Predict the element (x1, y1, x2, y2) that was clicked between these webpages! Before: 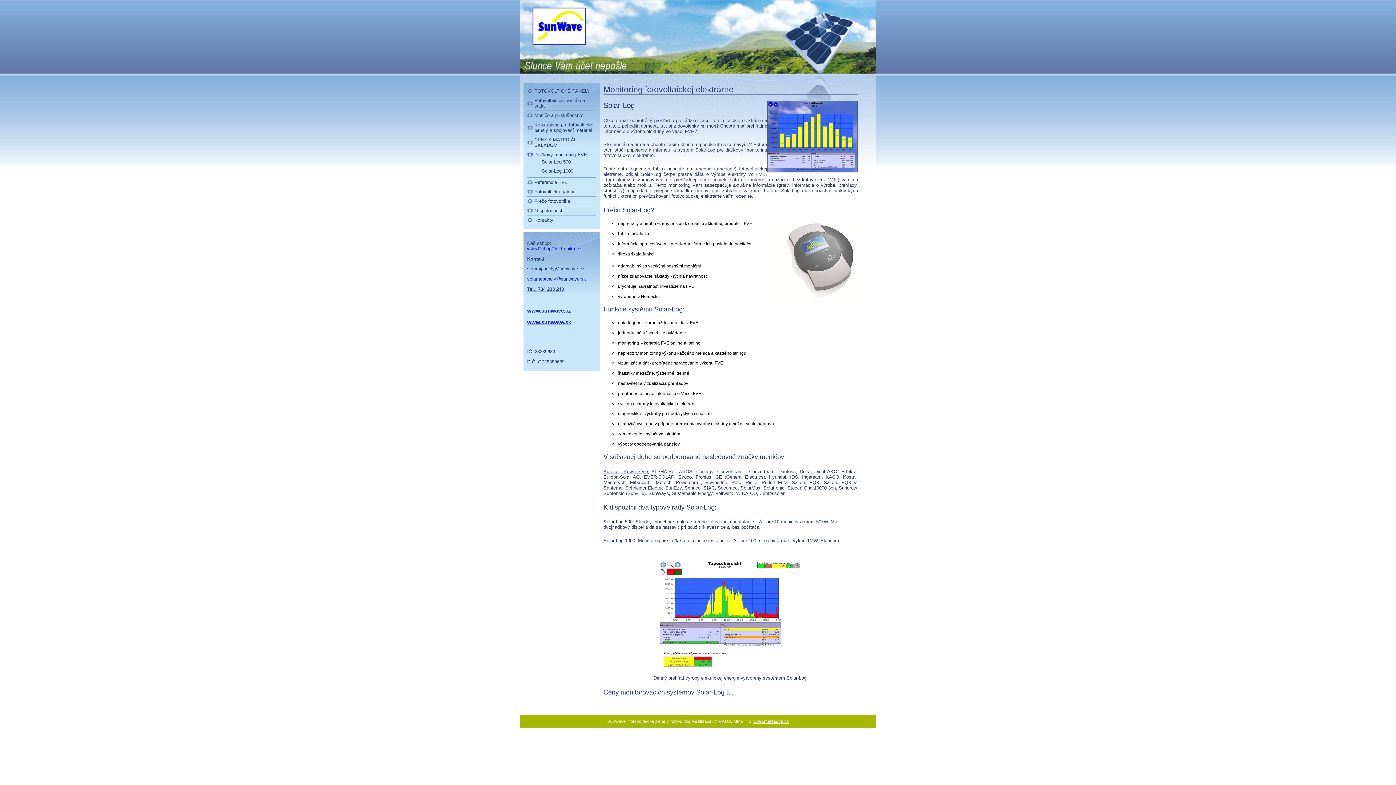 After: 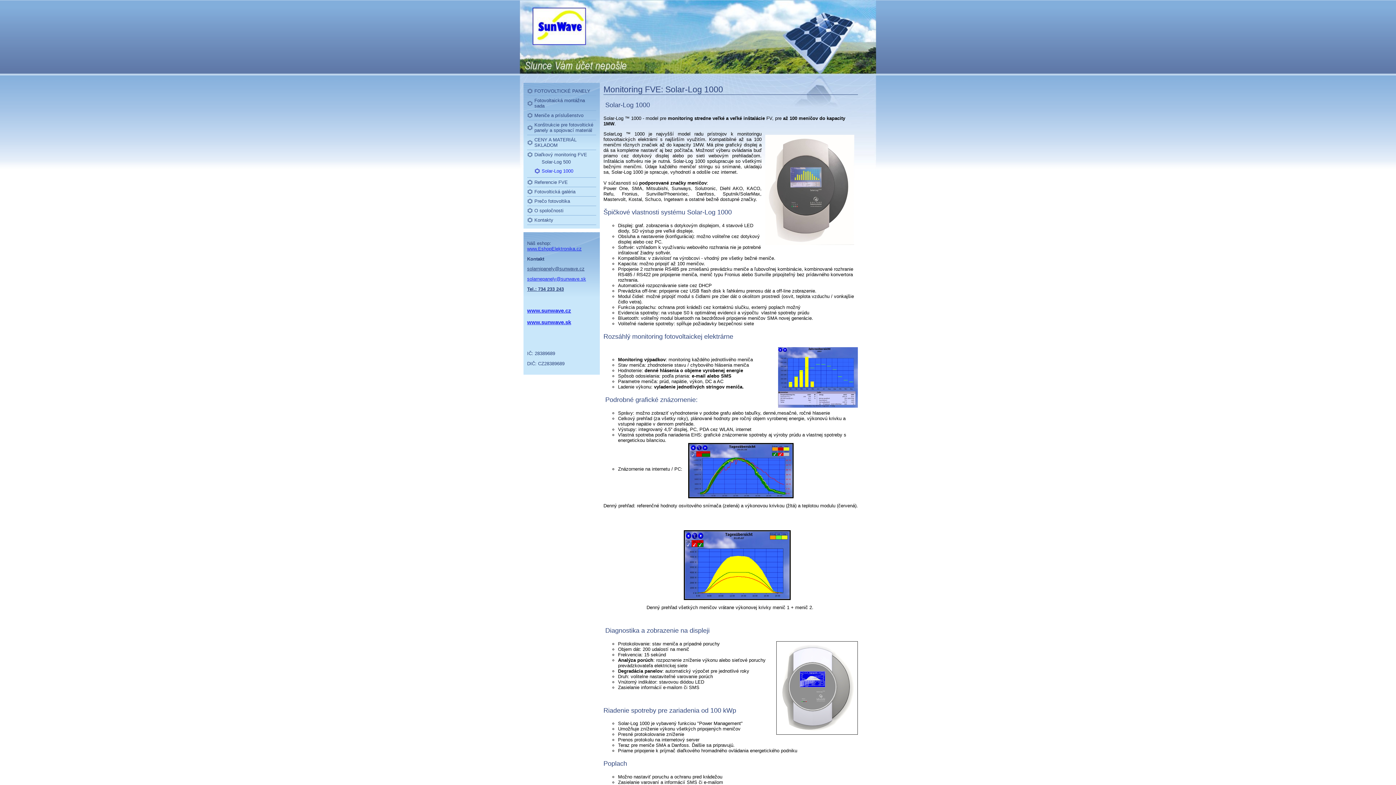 Action: label: Solar-Log 1000 bbox: (534, 168, 596, 173)